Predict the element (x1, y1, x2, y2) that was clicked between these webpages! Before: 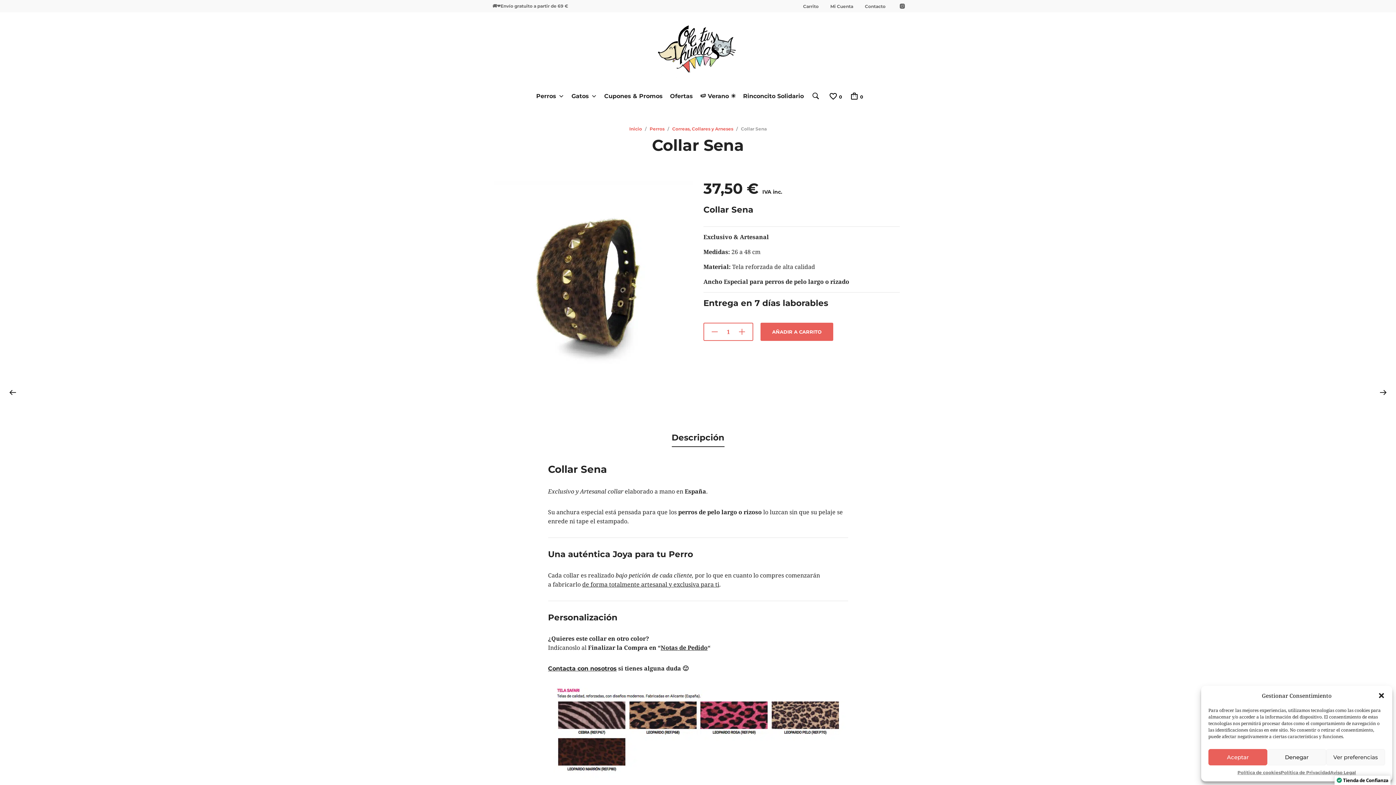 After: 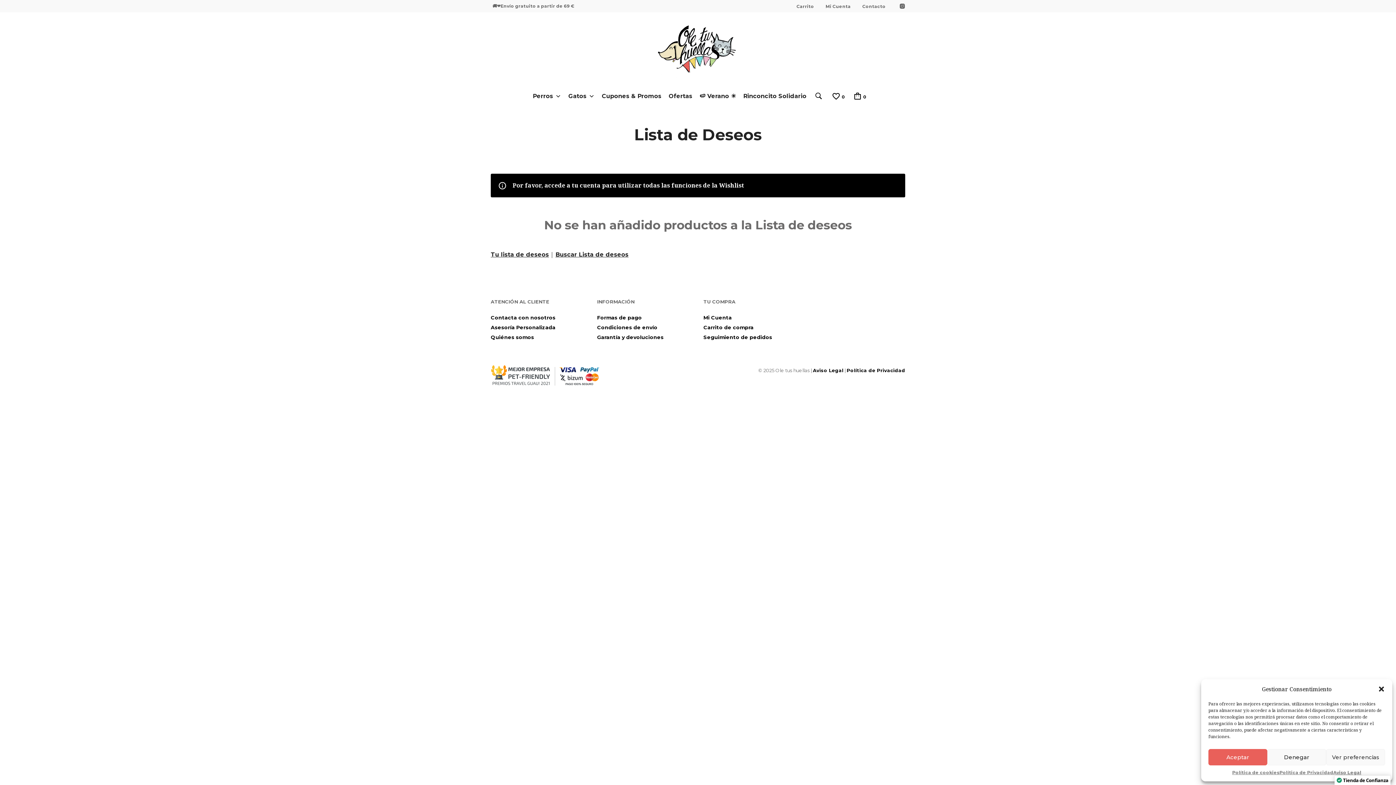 Action: bbox: (828, 91, 842, 100) label:  0